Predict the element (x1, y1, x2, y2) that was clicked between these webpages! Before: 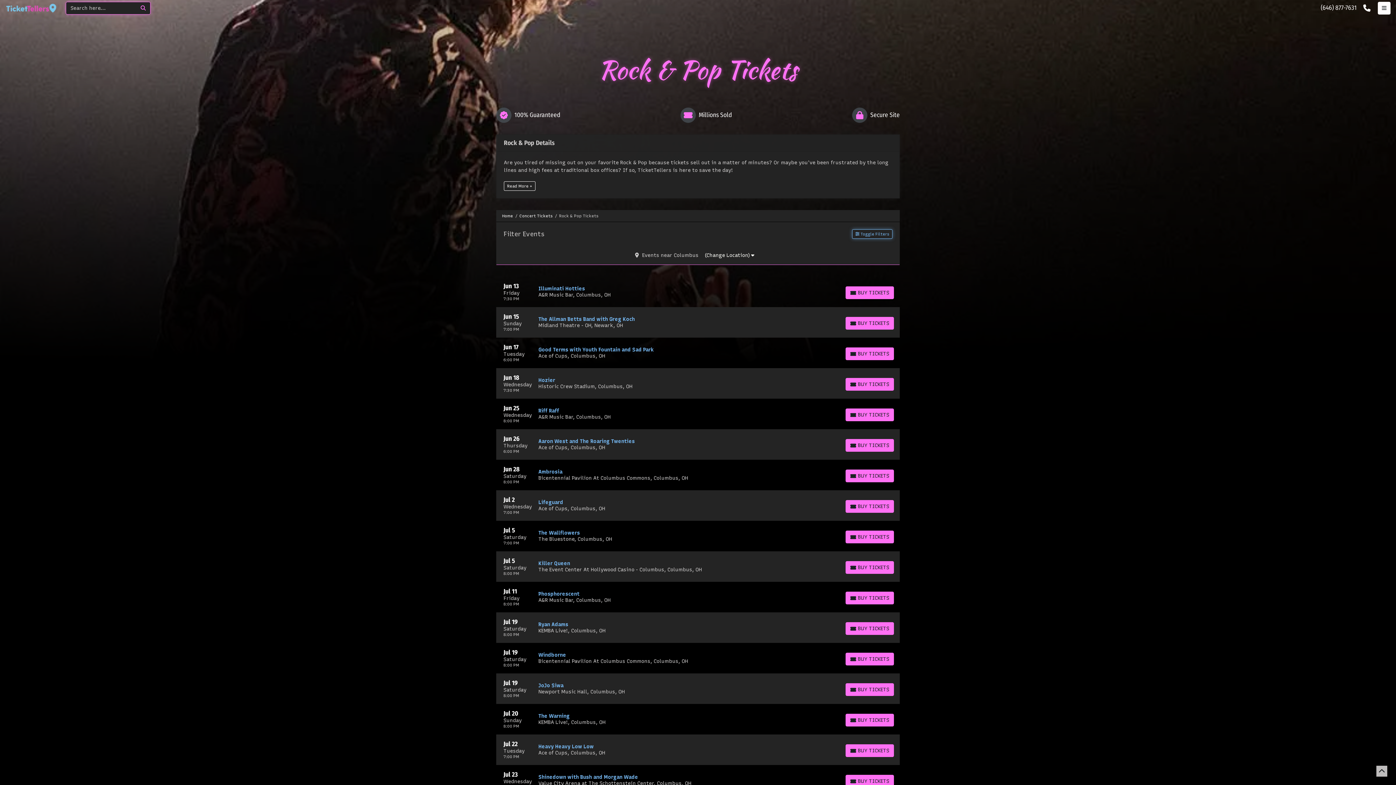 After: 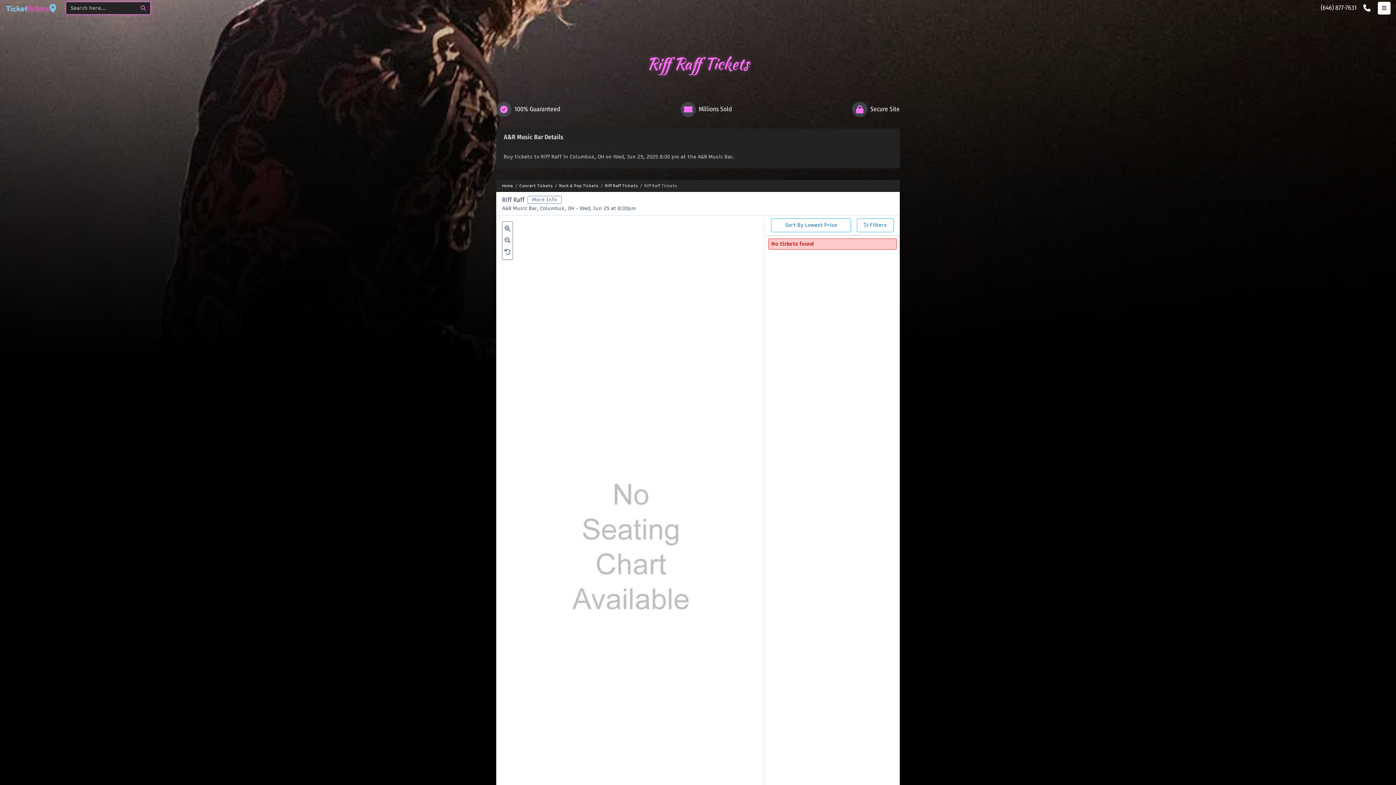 Action: bbox: (845, 408, 894, 421) label: Buy Tickets